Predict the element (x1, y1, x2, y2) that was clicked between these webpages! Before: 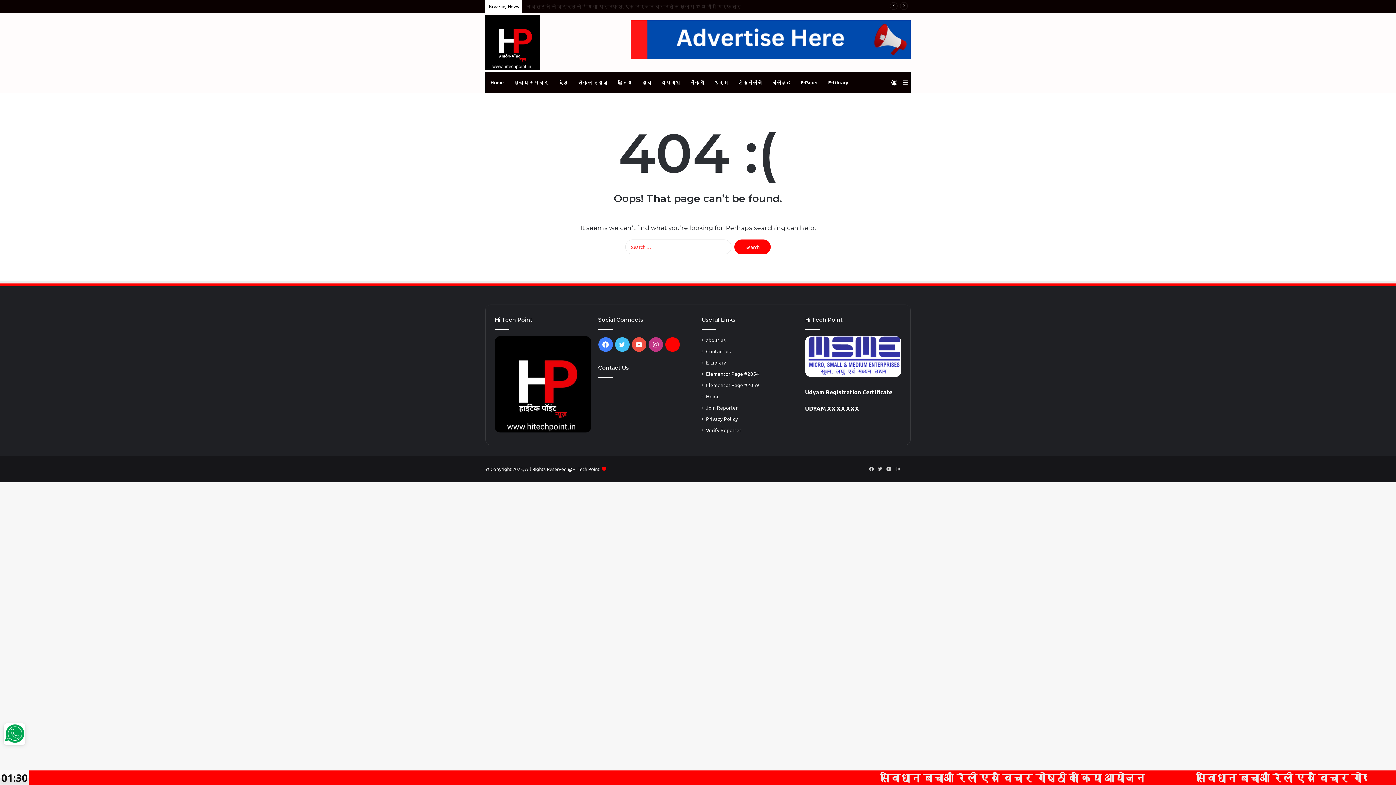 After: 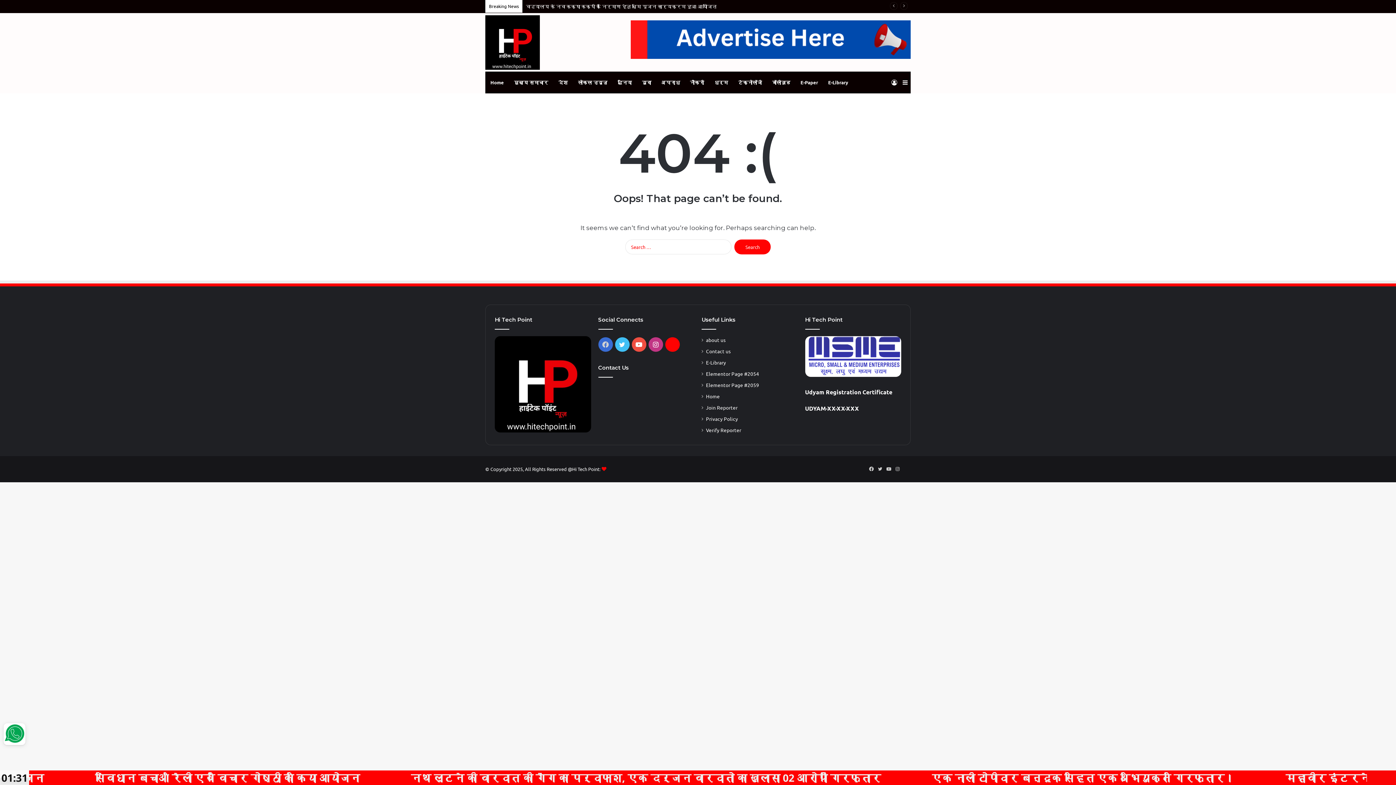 Action: bbox: (598, 337, 612, 352) label: Facebook